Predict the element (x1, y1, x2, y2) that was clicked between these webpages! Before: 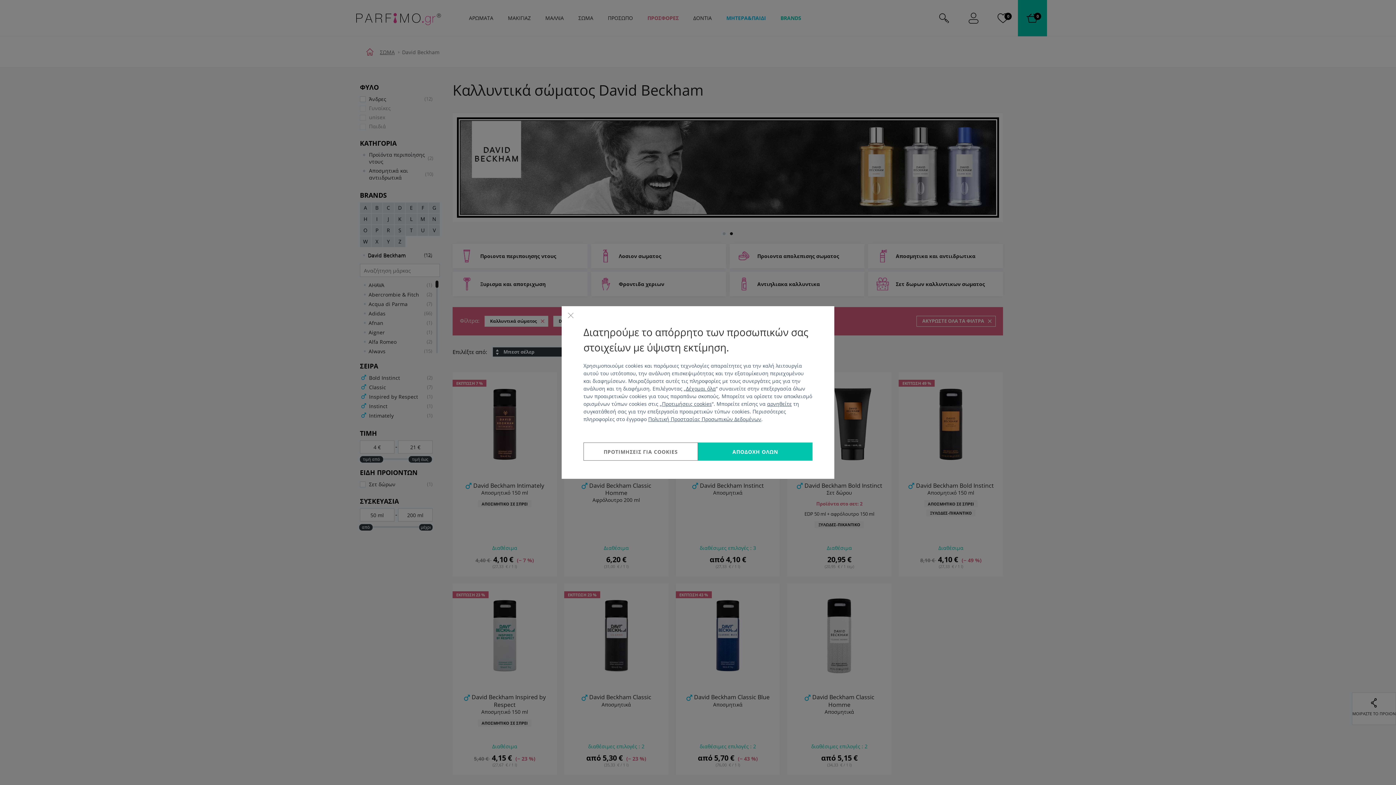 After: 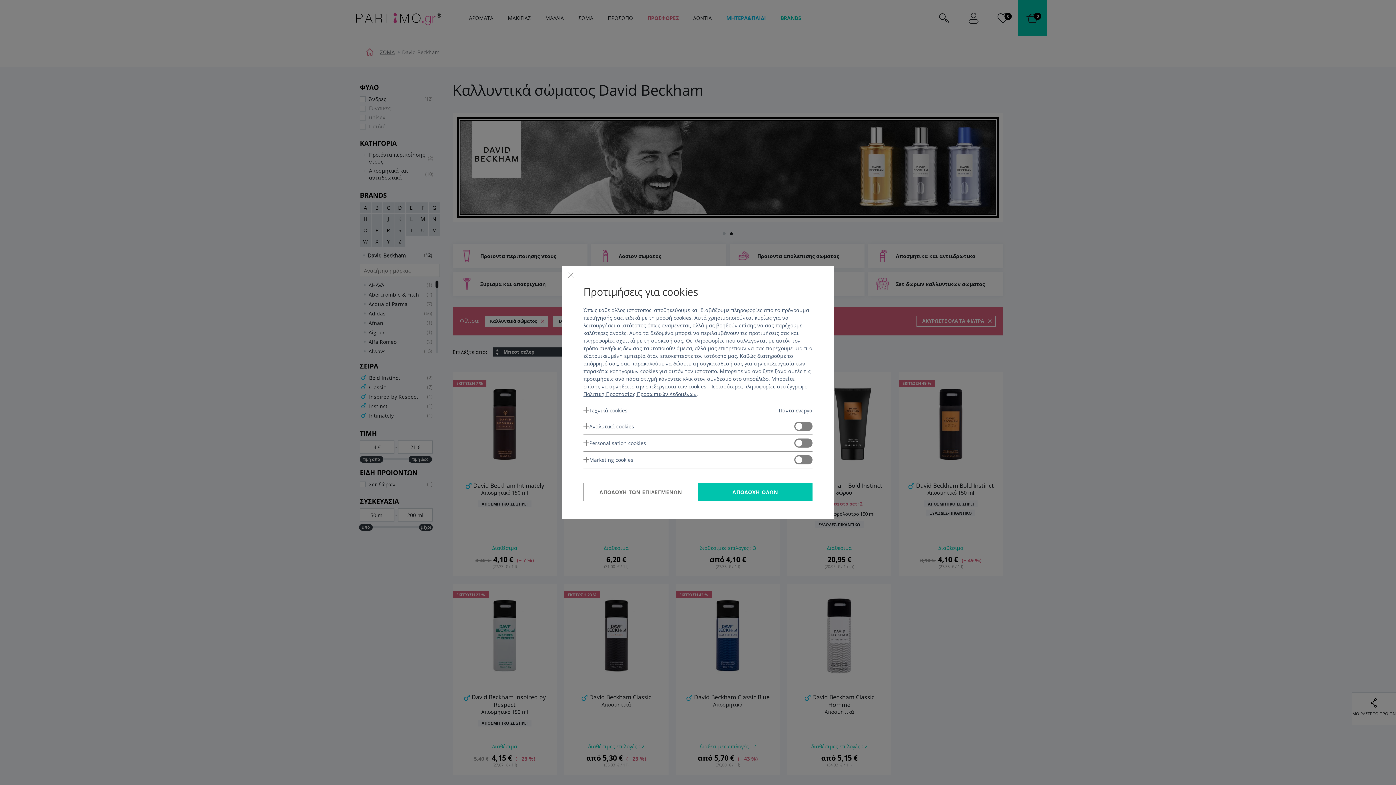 Action: bbox: (662, 400, 712, 407) label: Προτιμήσεις cookies